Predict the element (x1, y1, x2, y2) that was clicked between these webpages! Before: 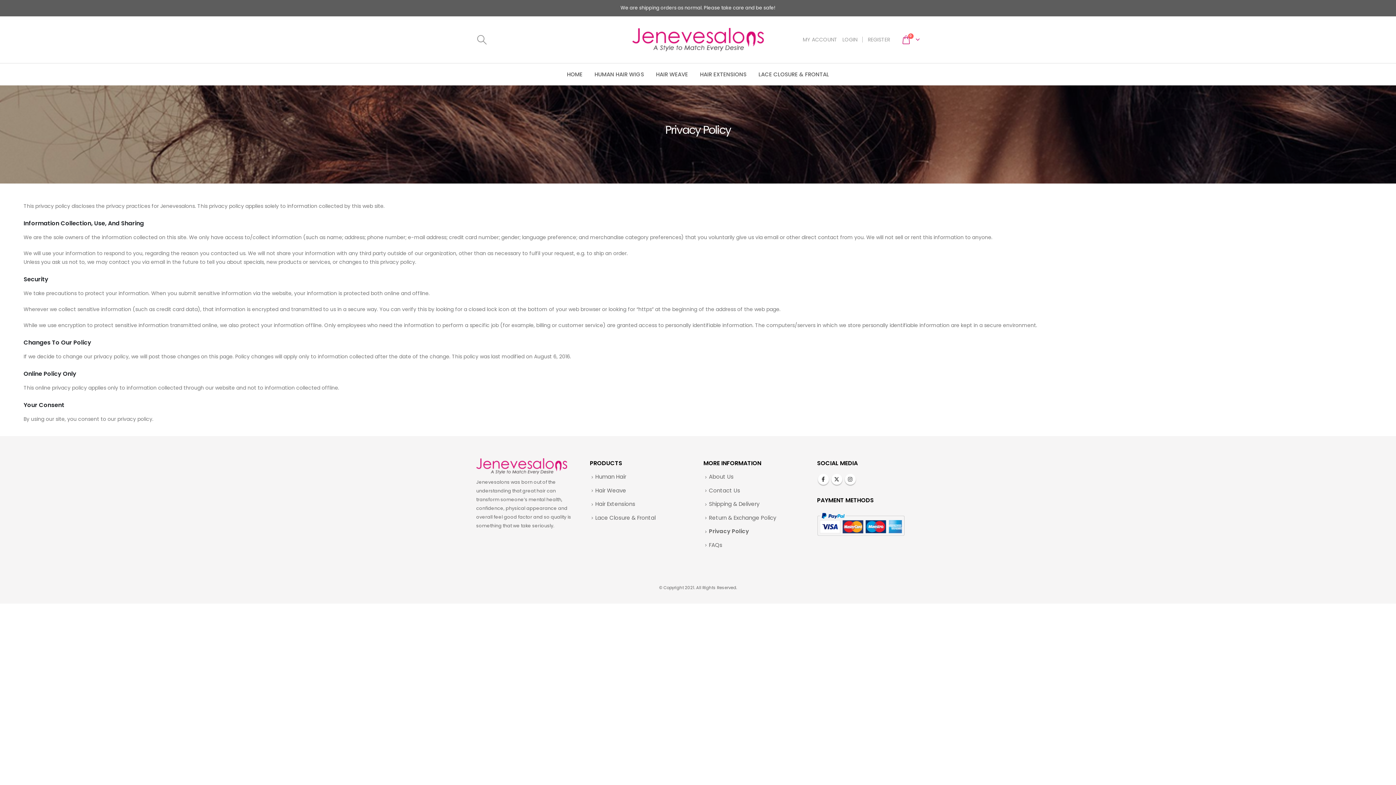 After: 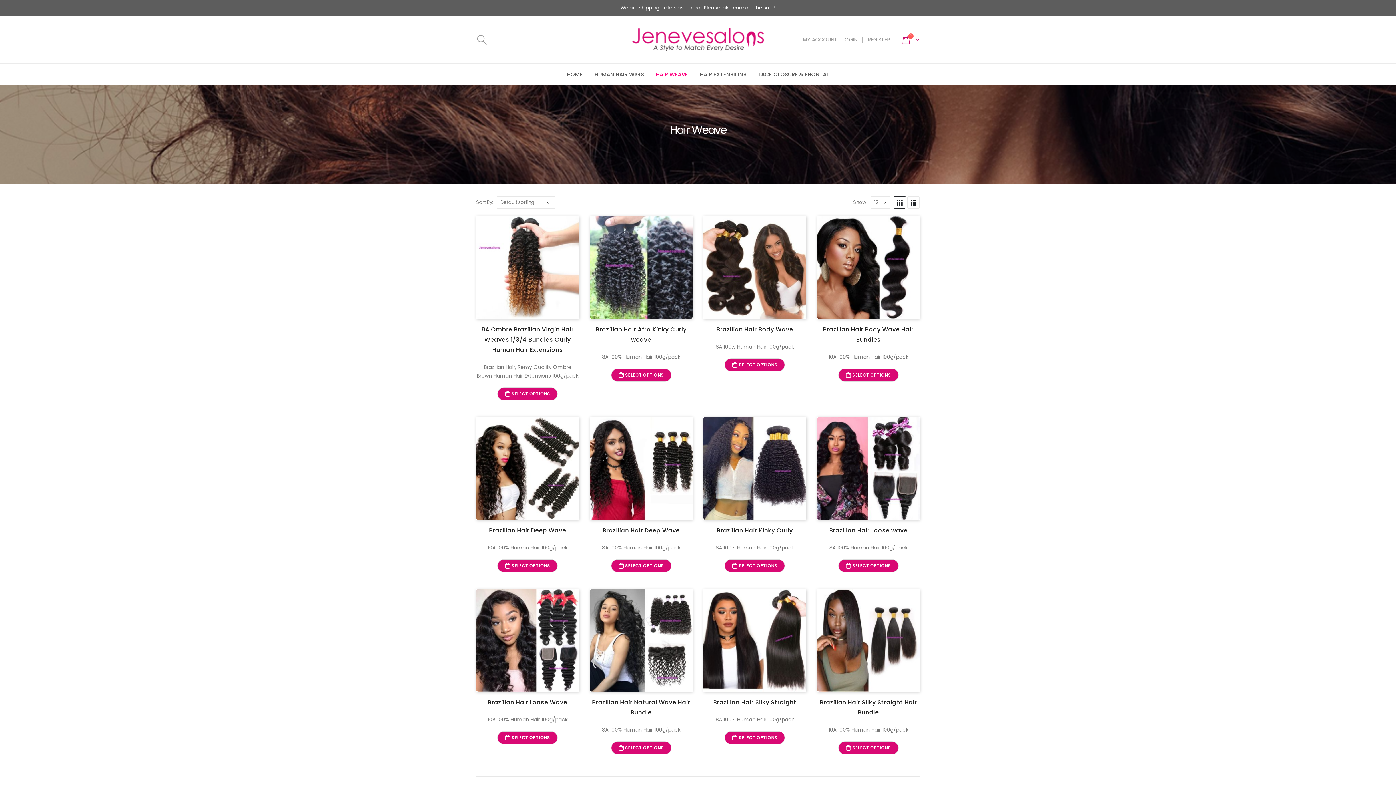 Action: label: HAIR WEAVE bbox: (650, 67, 694, 81)